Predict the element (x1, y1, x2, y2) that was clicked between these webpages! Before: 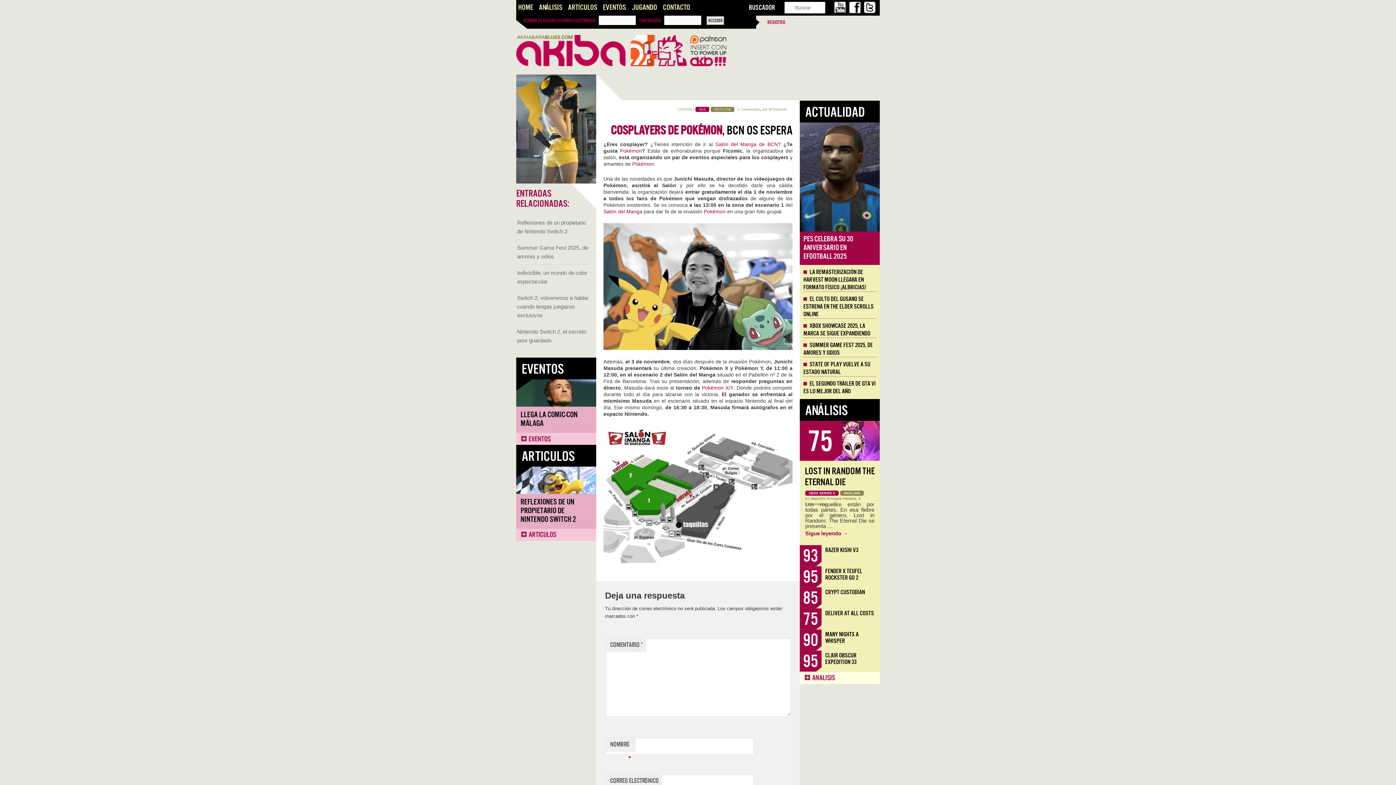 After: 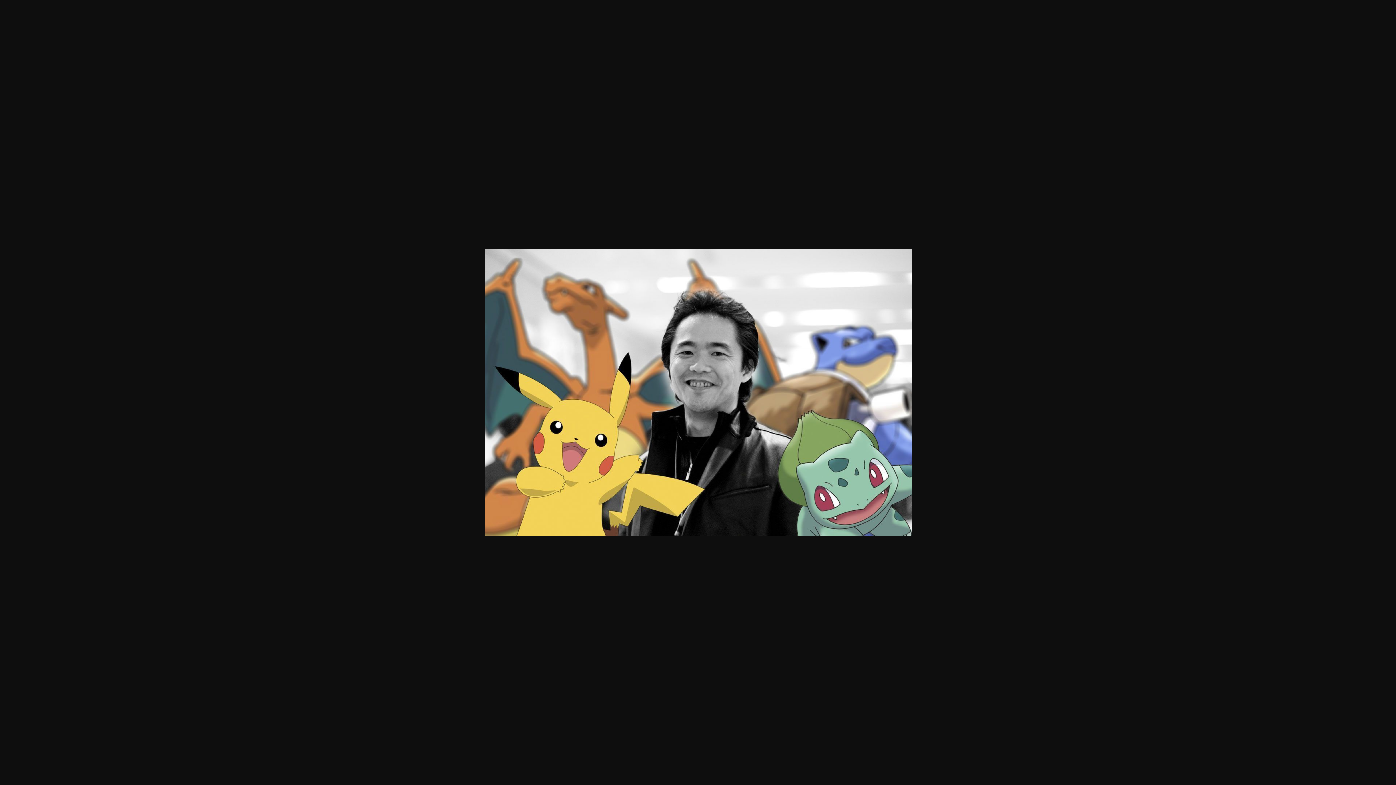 Action: bbox: (603, 223, 792, 350)